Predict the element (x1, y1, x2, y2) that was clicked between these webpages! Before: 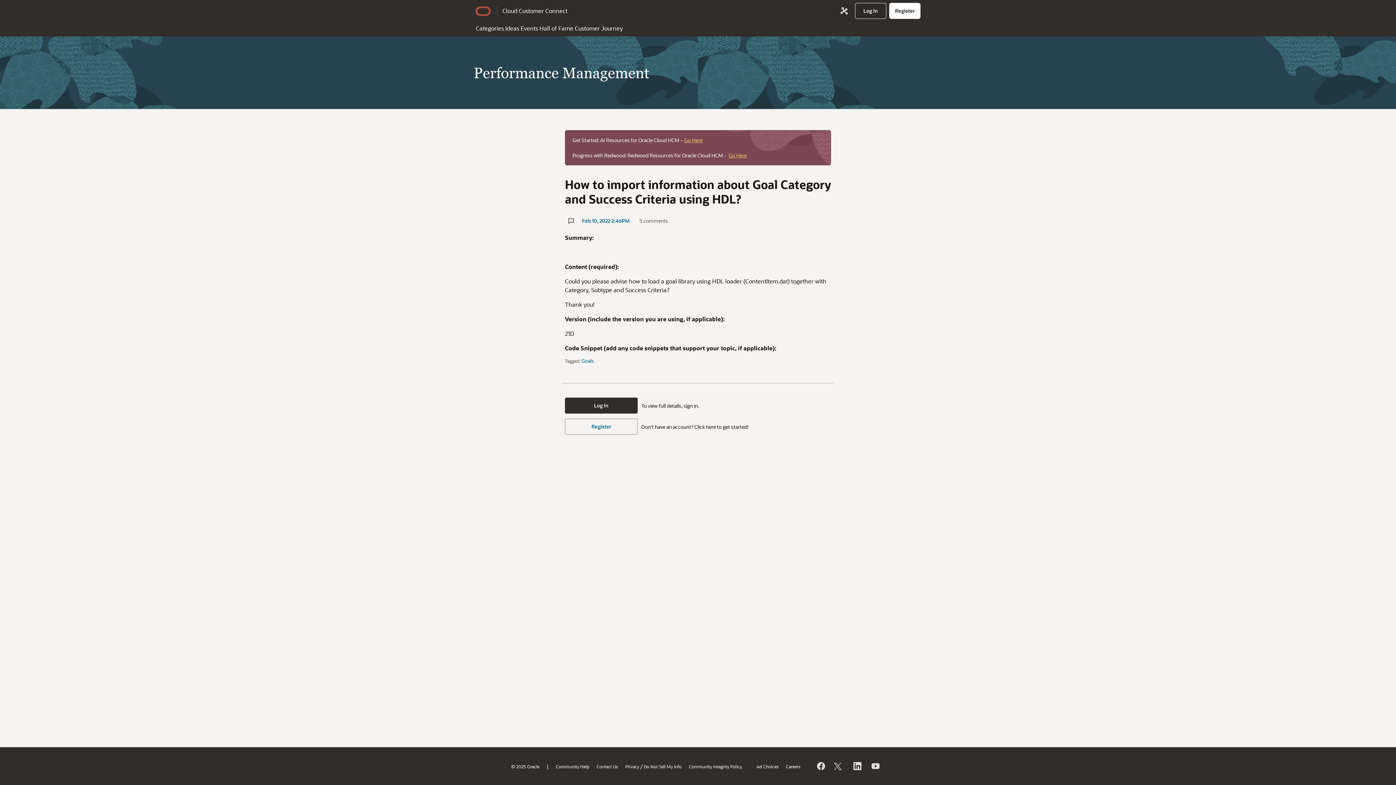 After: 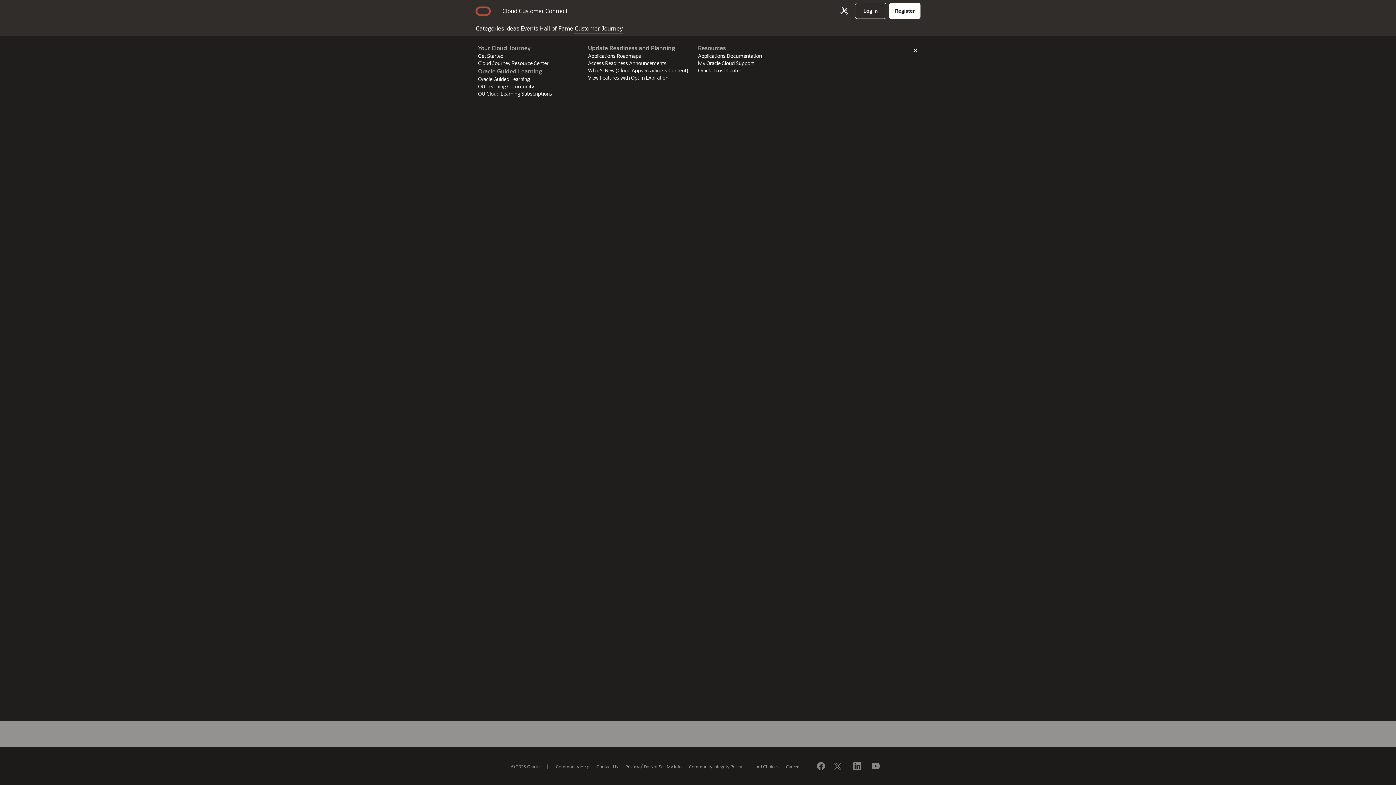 Action: bbox: (574, 21, 623, 33) label: Customer Journey